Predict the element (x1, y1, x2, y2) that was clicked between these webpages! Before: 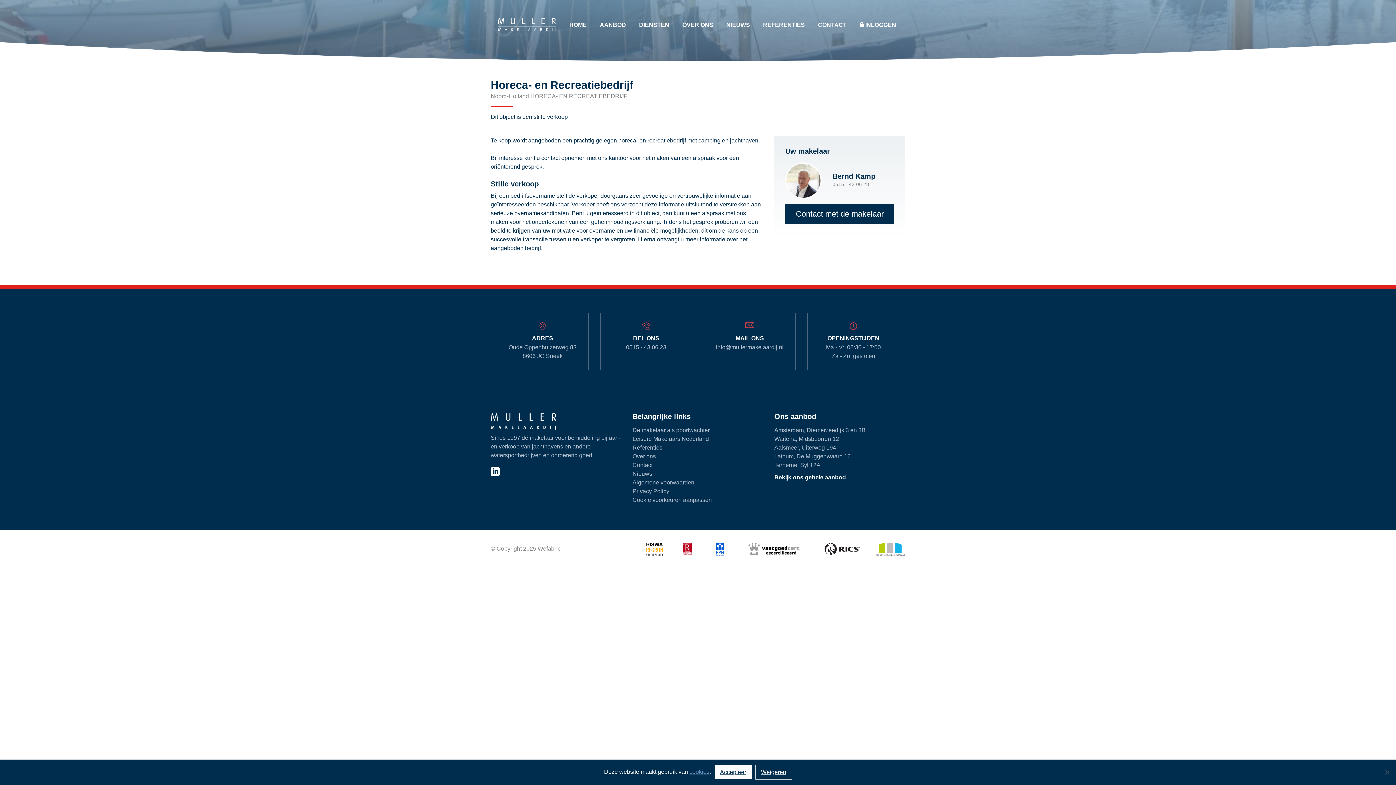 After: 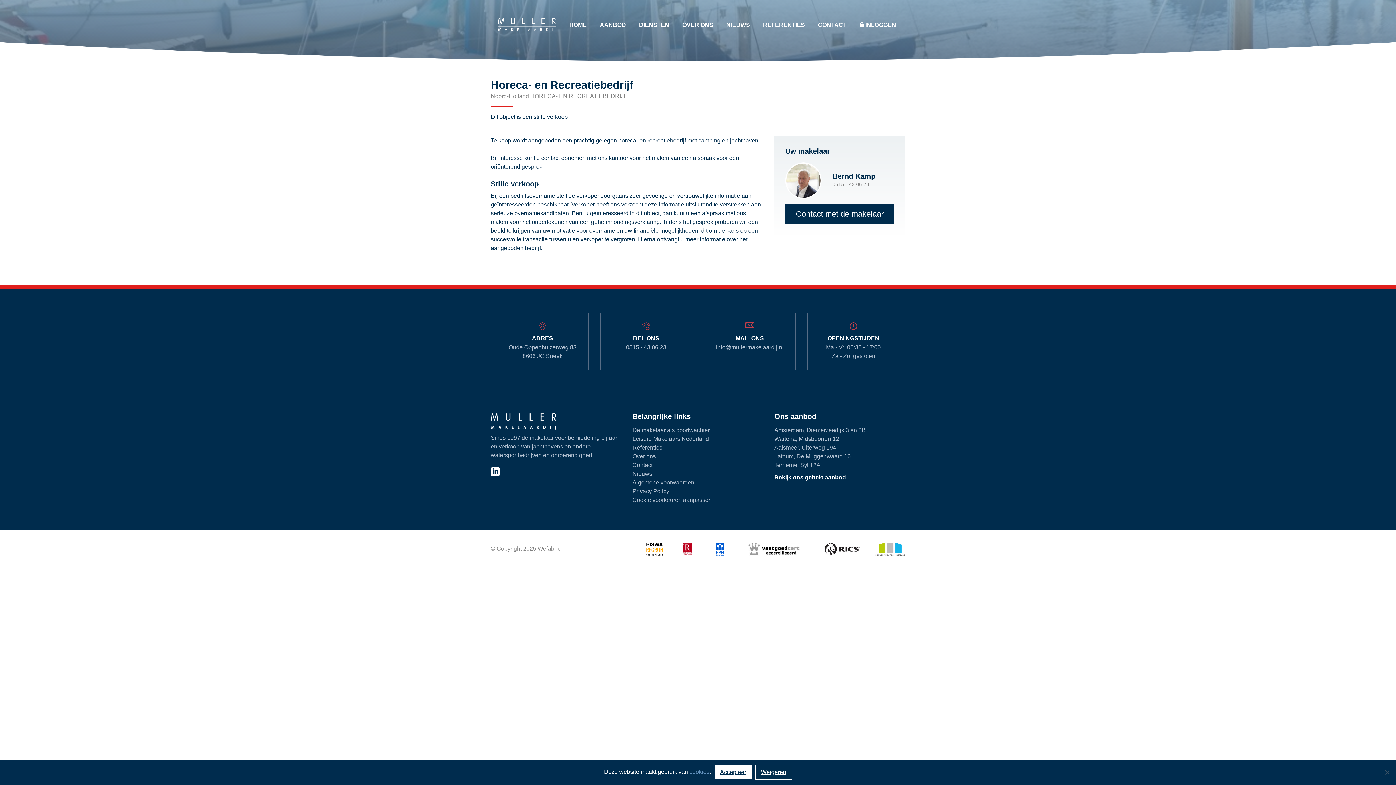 Action: bbox: (490, 470, 500, 476)